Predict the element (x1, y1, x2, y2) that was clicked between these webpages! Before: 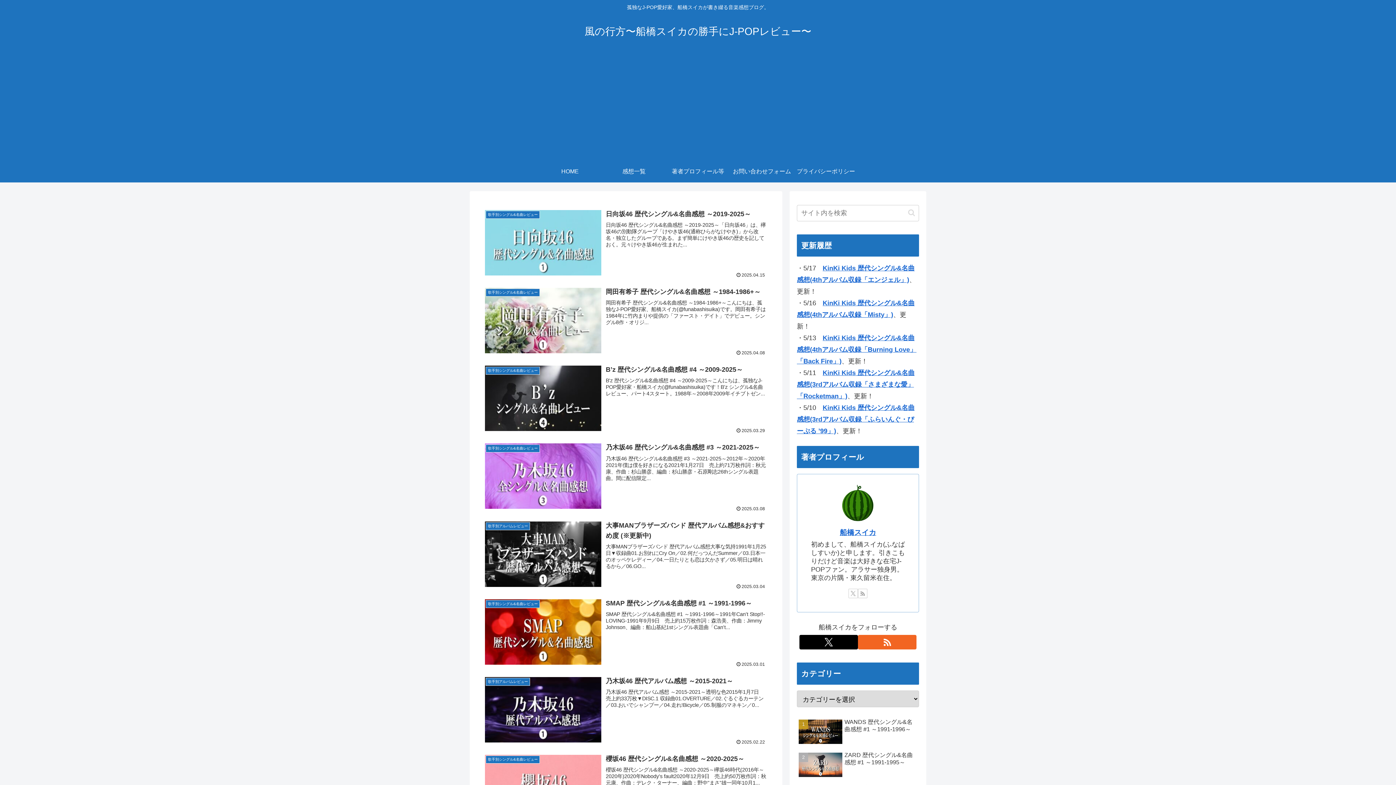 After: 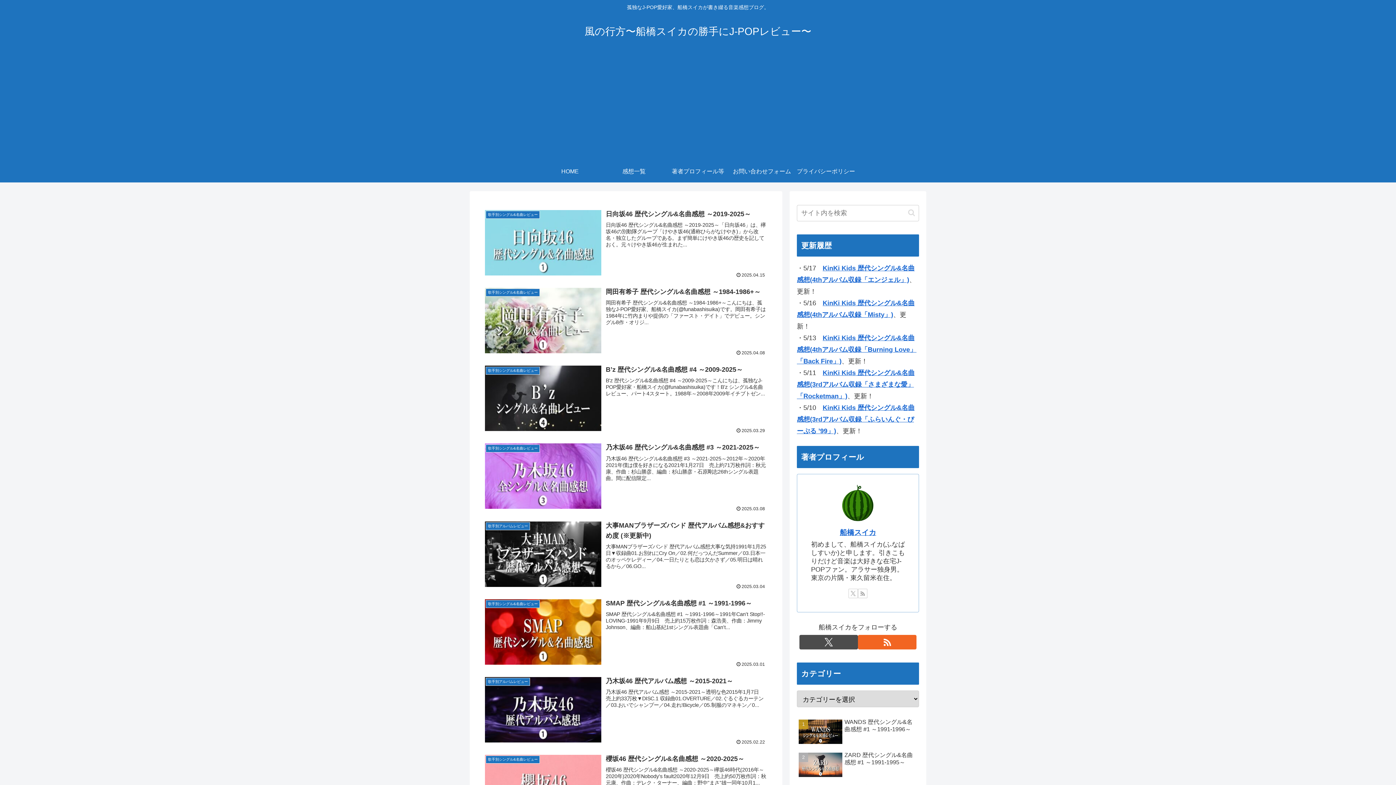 Action: bbox: (799, 635, 858, 649) label: Xをフォロー